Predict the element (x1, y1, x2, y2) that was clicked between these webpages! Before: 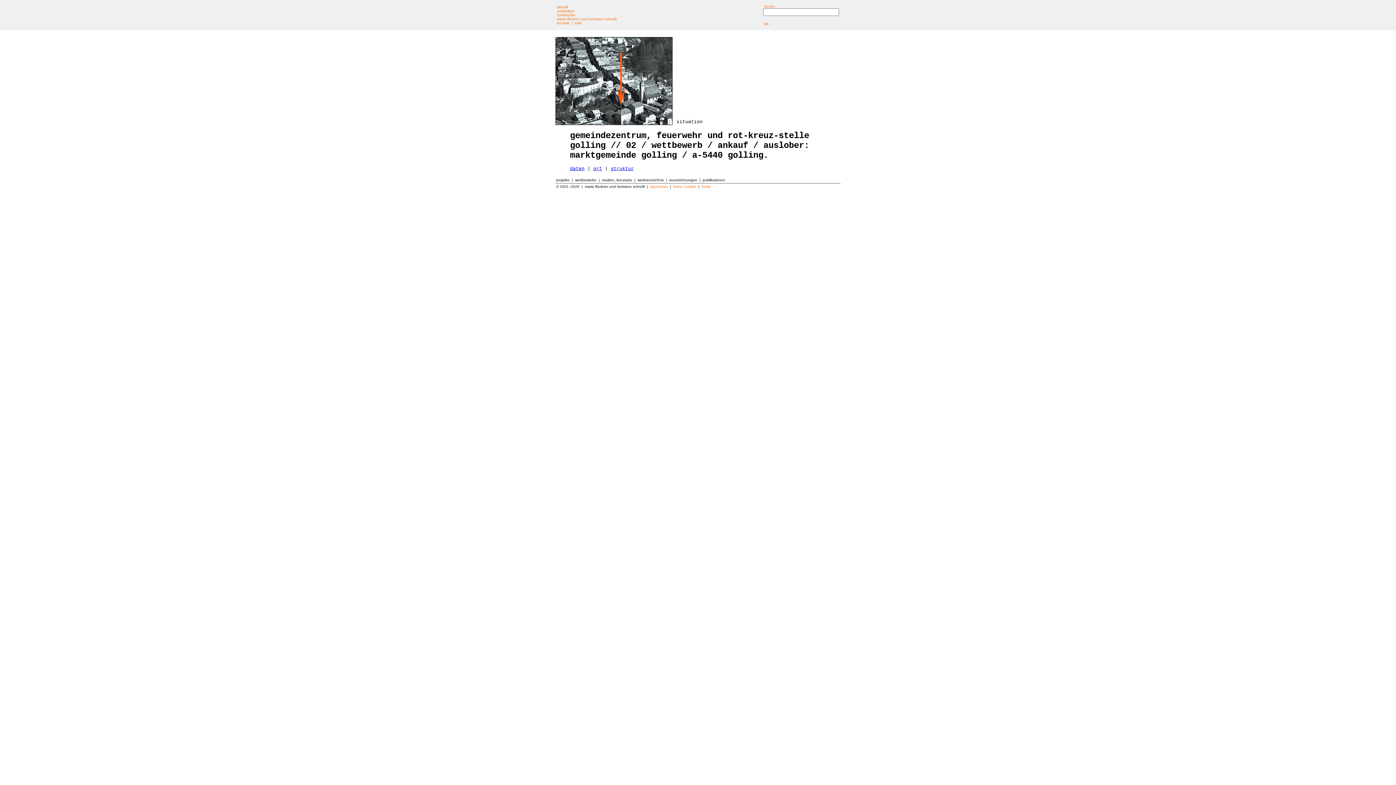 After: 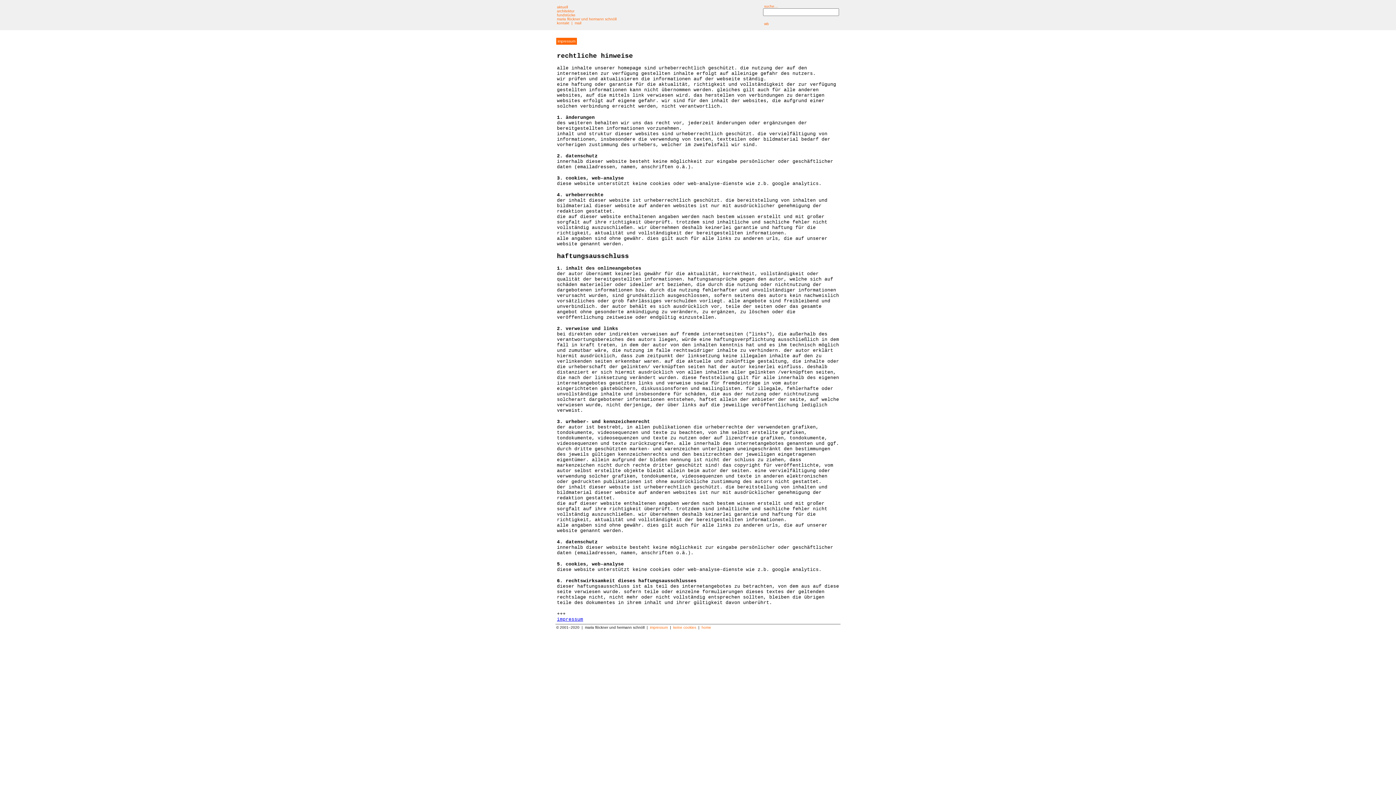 Action: bbox: (673, 184, 696, 188) label: keine cookies